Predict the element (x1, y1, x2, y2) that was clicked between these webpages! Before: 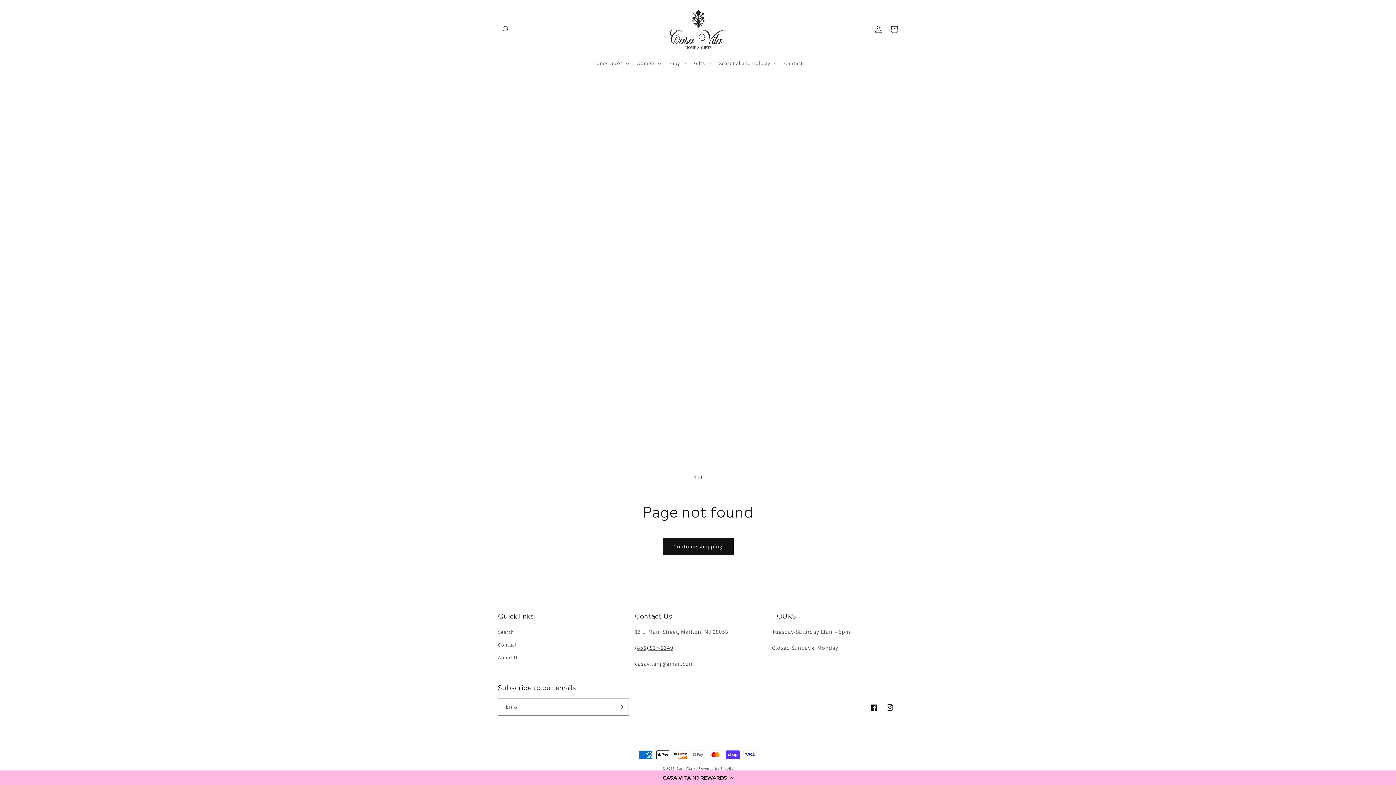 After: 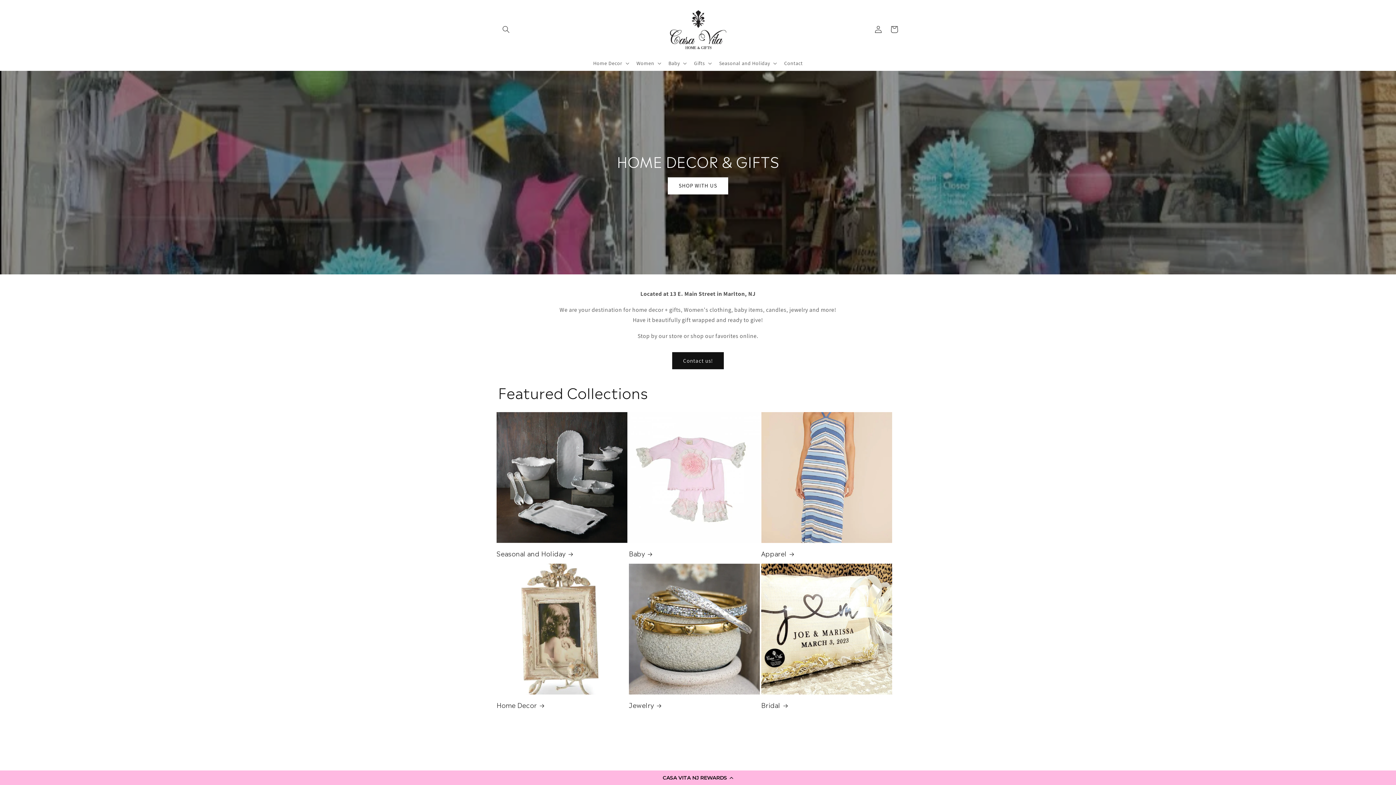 Action: label: Casa Vita NJ bbox: (676, 766, 697, 771)